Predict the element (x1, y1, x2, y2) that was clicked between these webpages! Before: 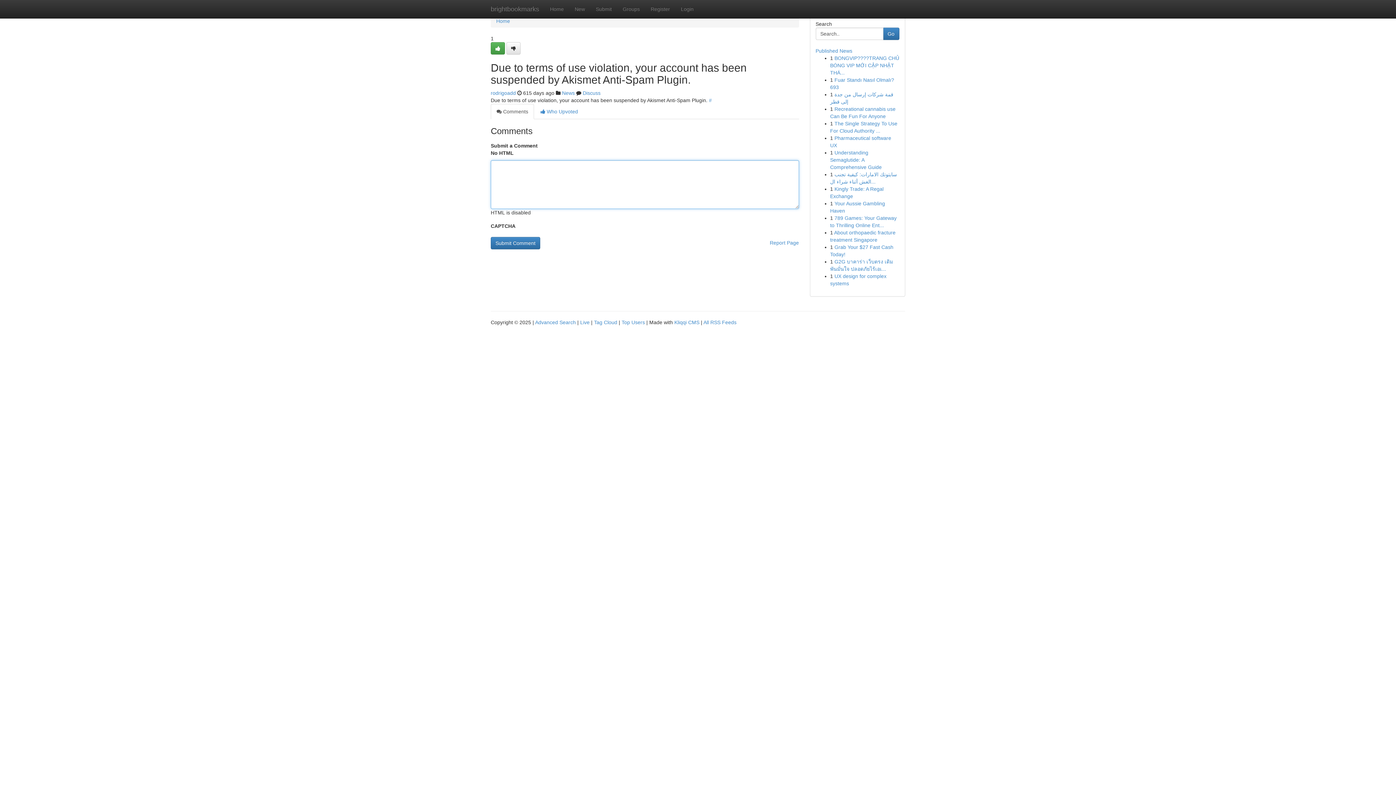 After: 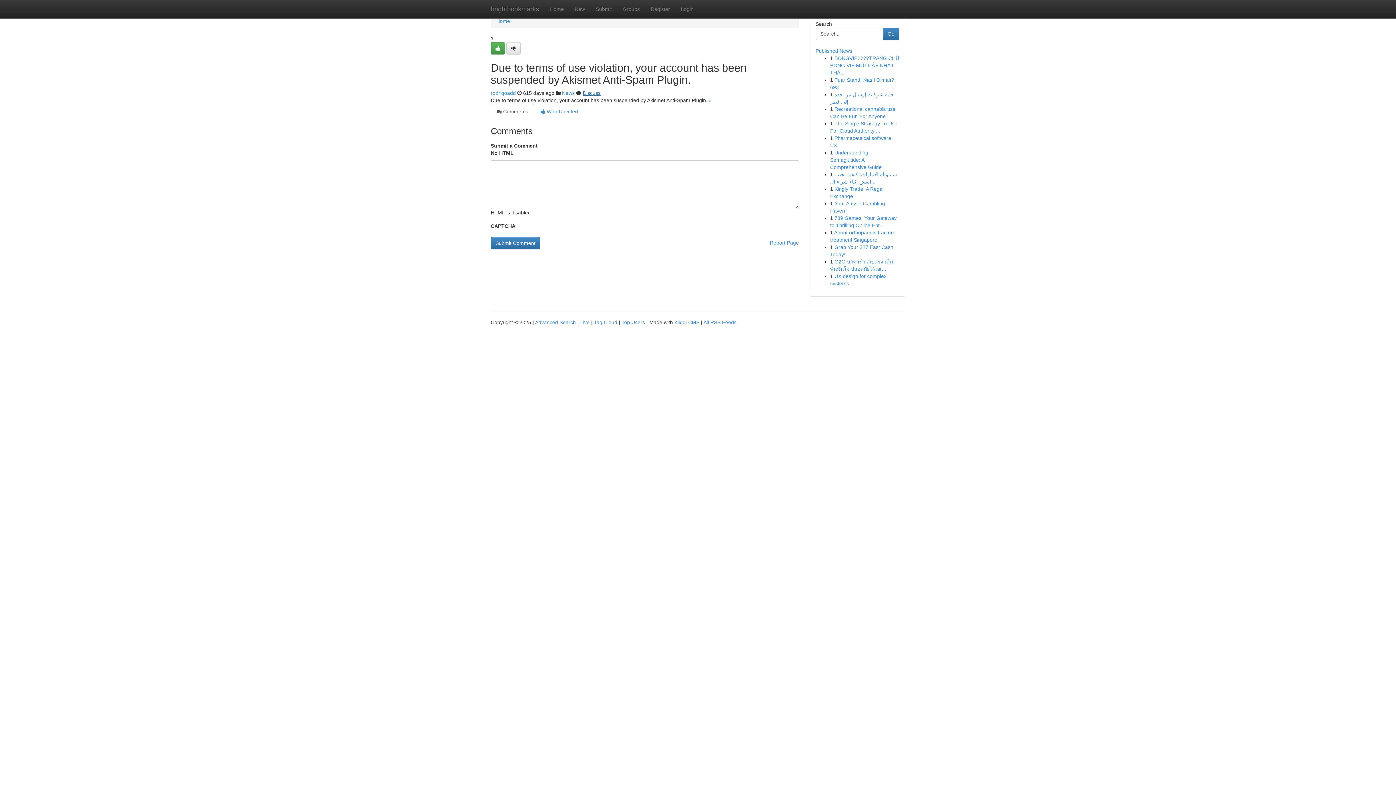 Action: bbox: (582, 90, 600, 96) label: Discuss